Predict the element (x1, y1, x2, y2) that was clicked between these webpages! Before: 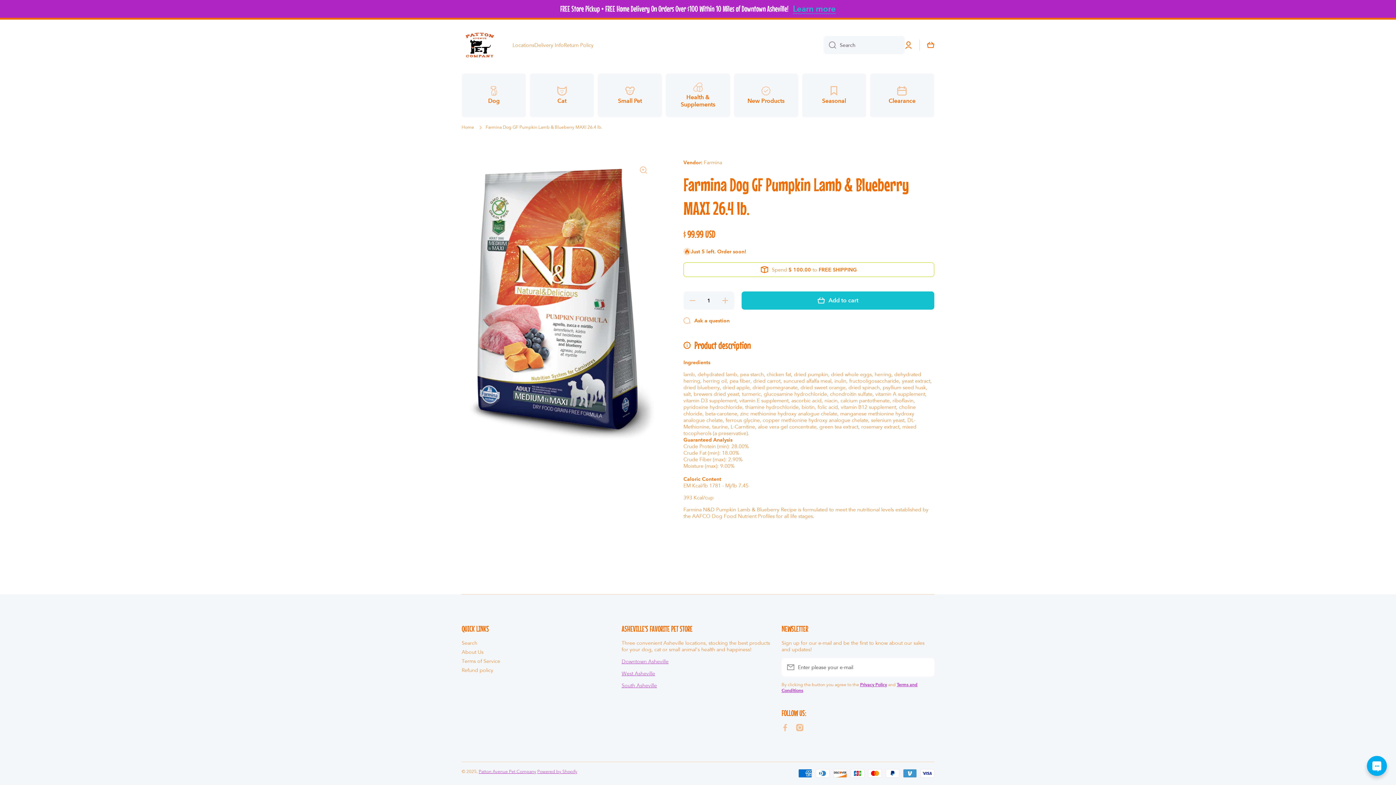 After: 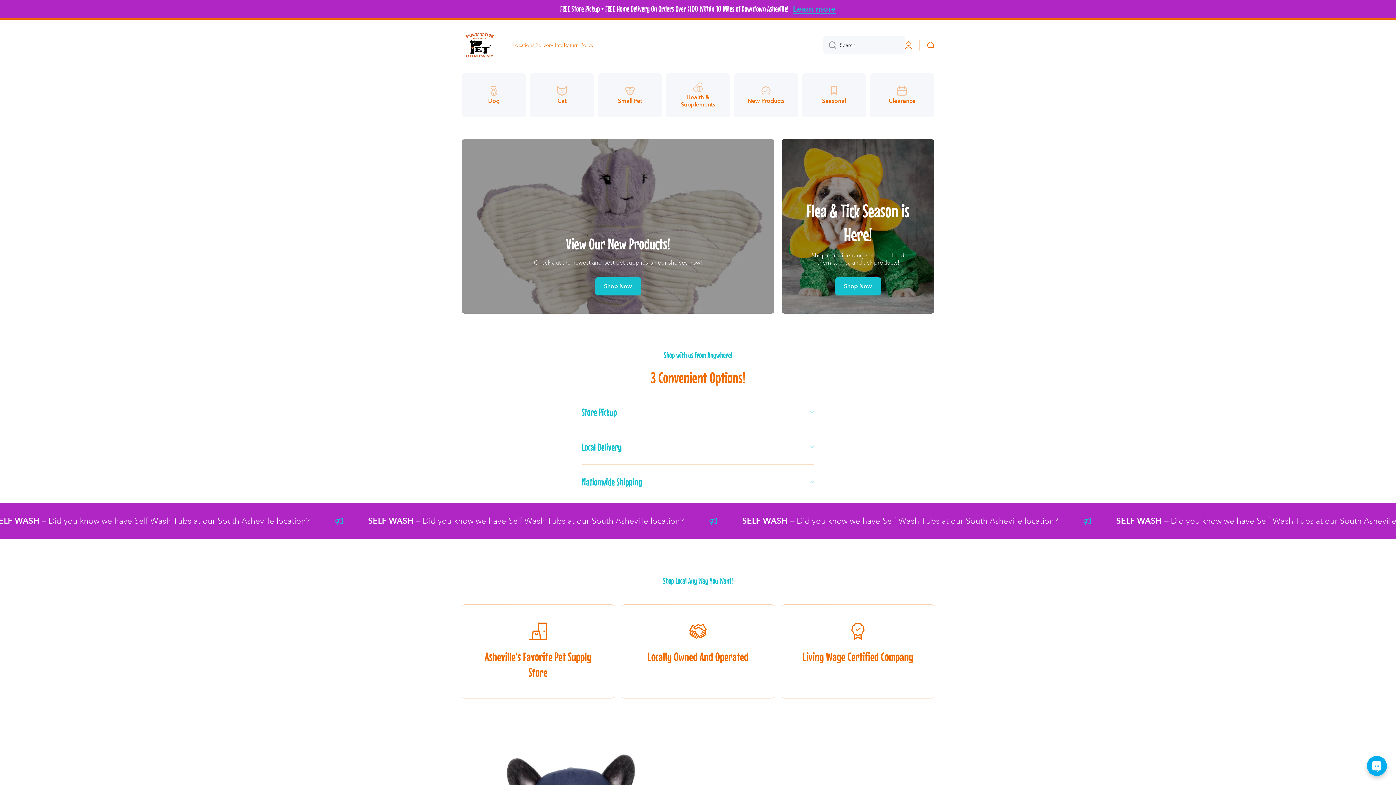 Action: label: Patton Avenue Pet Company bbox: (478, 769, 536, 774)